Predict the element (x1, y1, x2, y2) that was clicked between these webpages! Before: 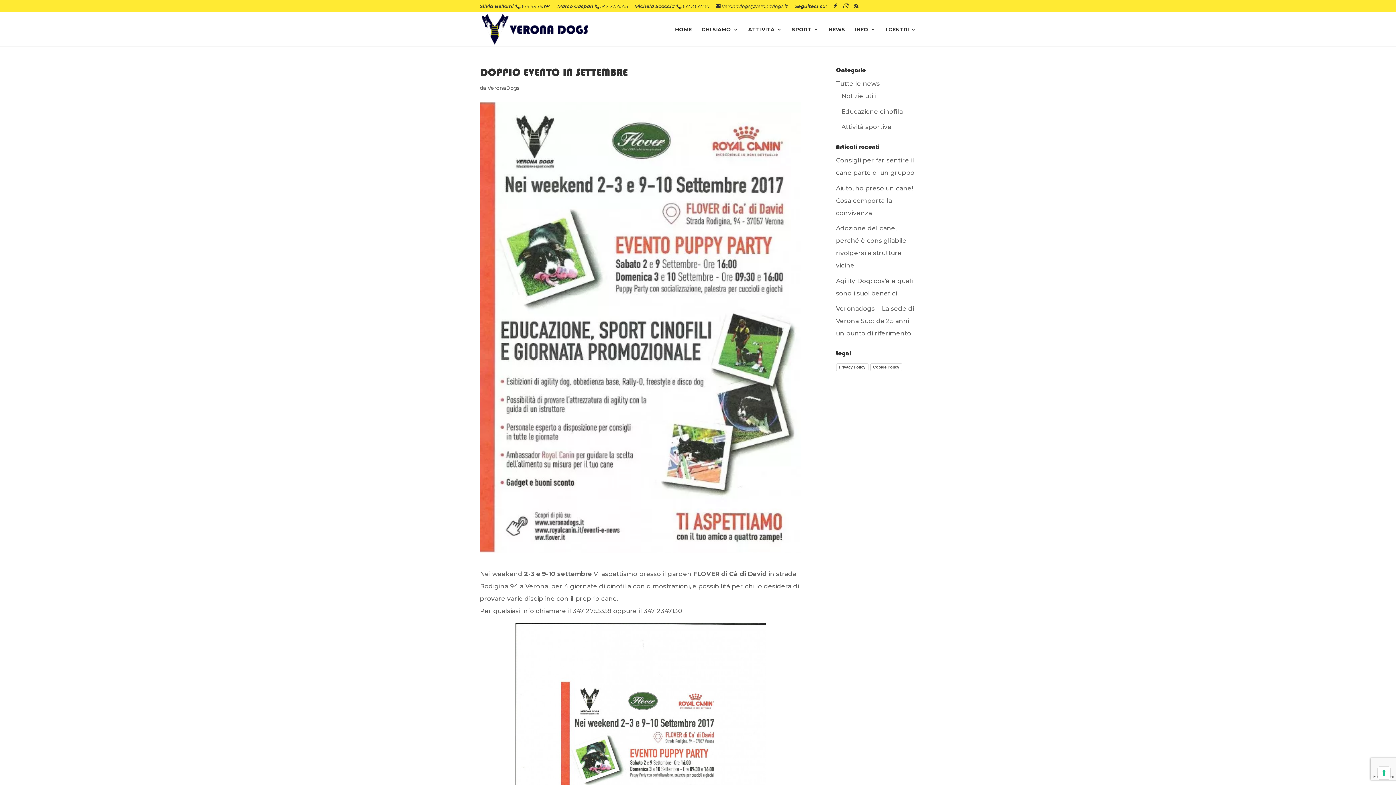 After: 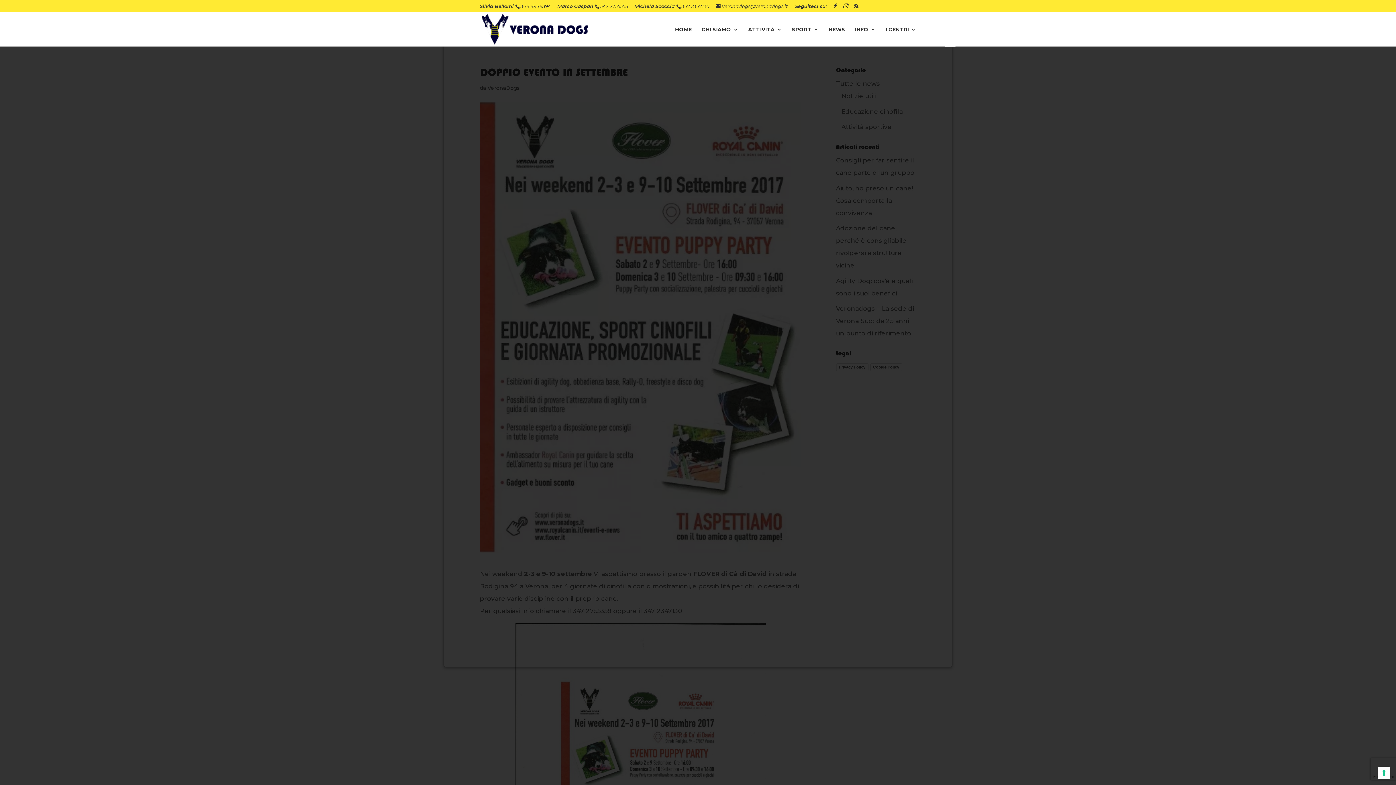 Action: label: Privacy Policy bbox: (836, 363, 868, 371)